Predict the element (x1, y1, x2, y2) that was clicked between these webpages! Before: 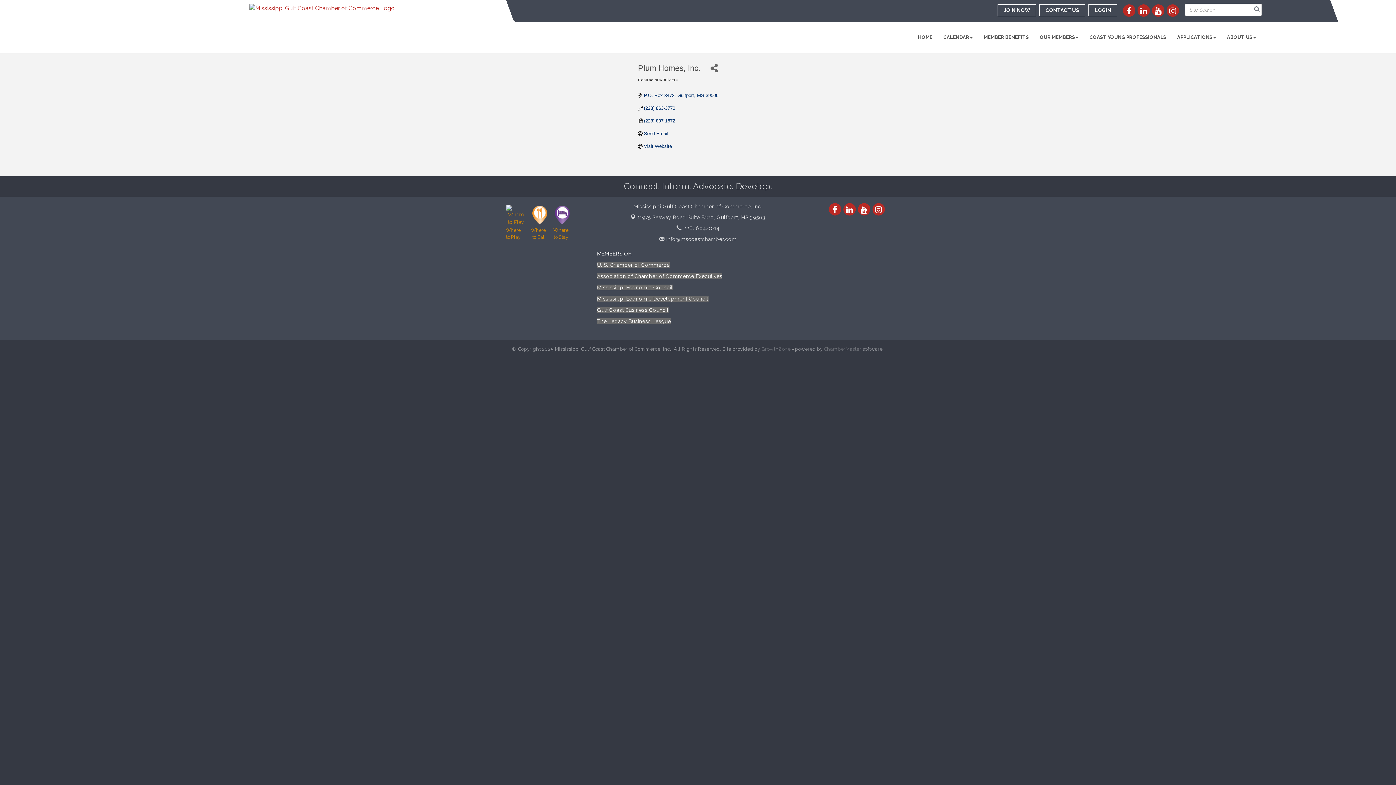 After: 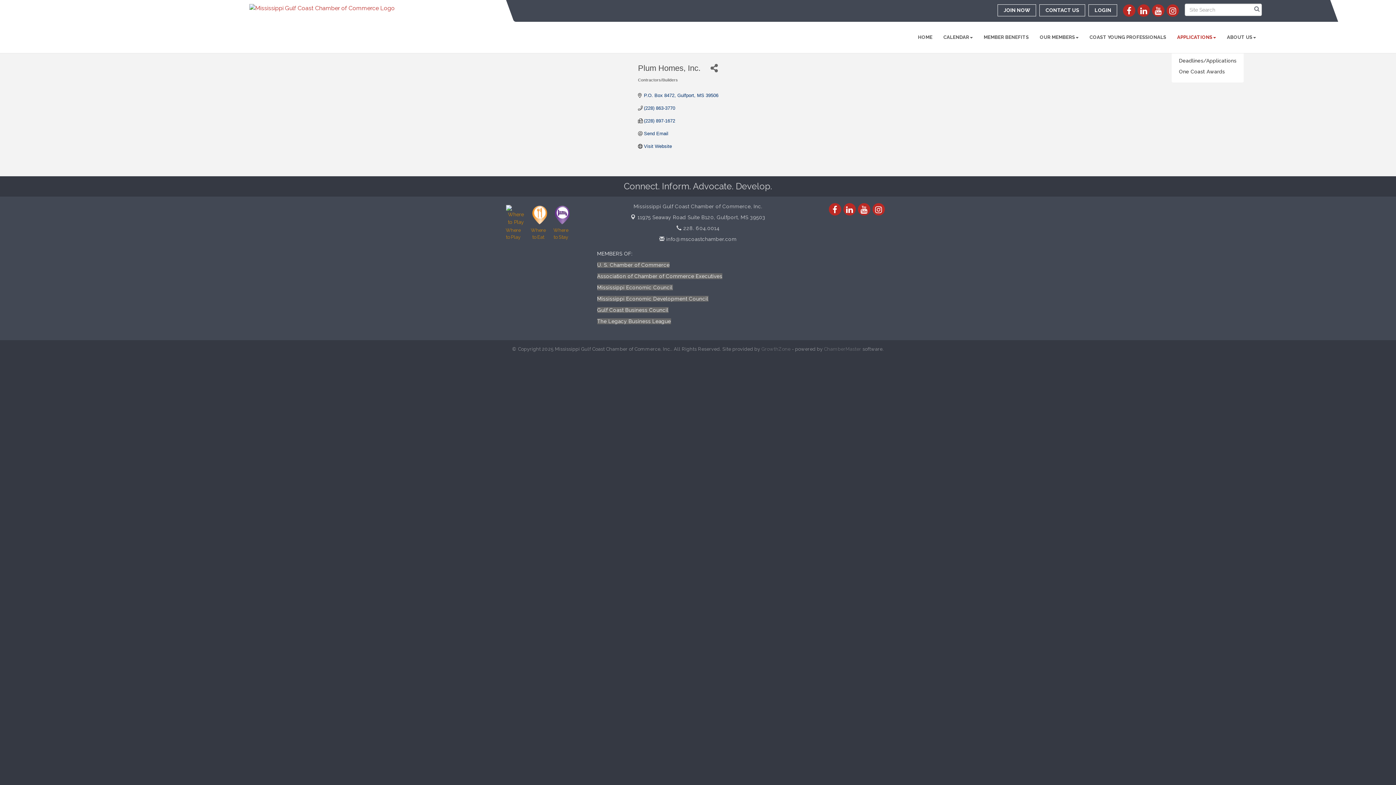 Action: bbox: (1171, 28, 1221, 46) label: APPLICATIONS